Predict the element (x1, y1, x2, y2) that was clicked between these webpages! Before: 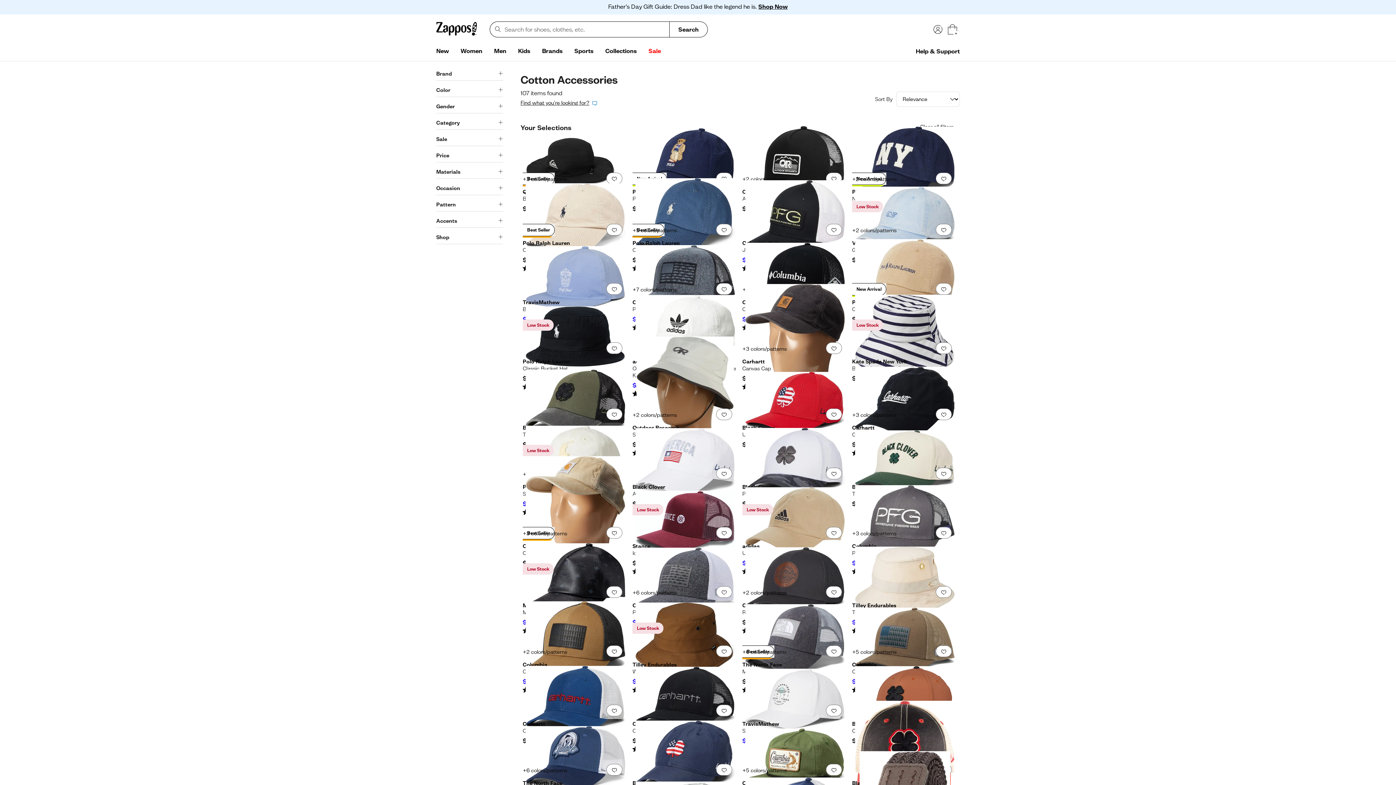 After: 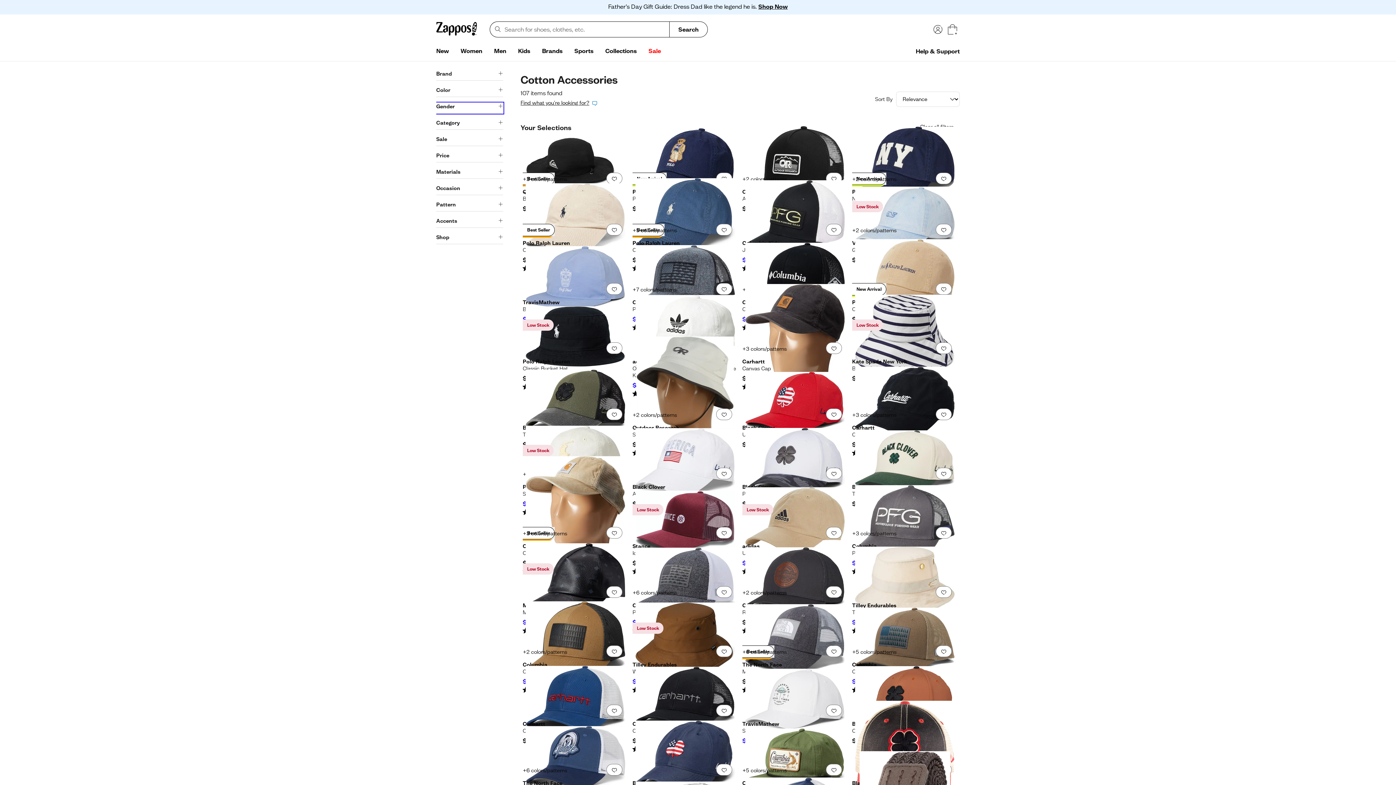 Action: label: Gender bbox: (436, 102, 503, 113)